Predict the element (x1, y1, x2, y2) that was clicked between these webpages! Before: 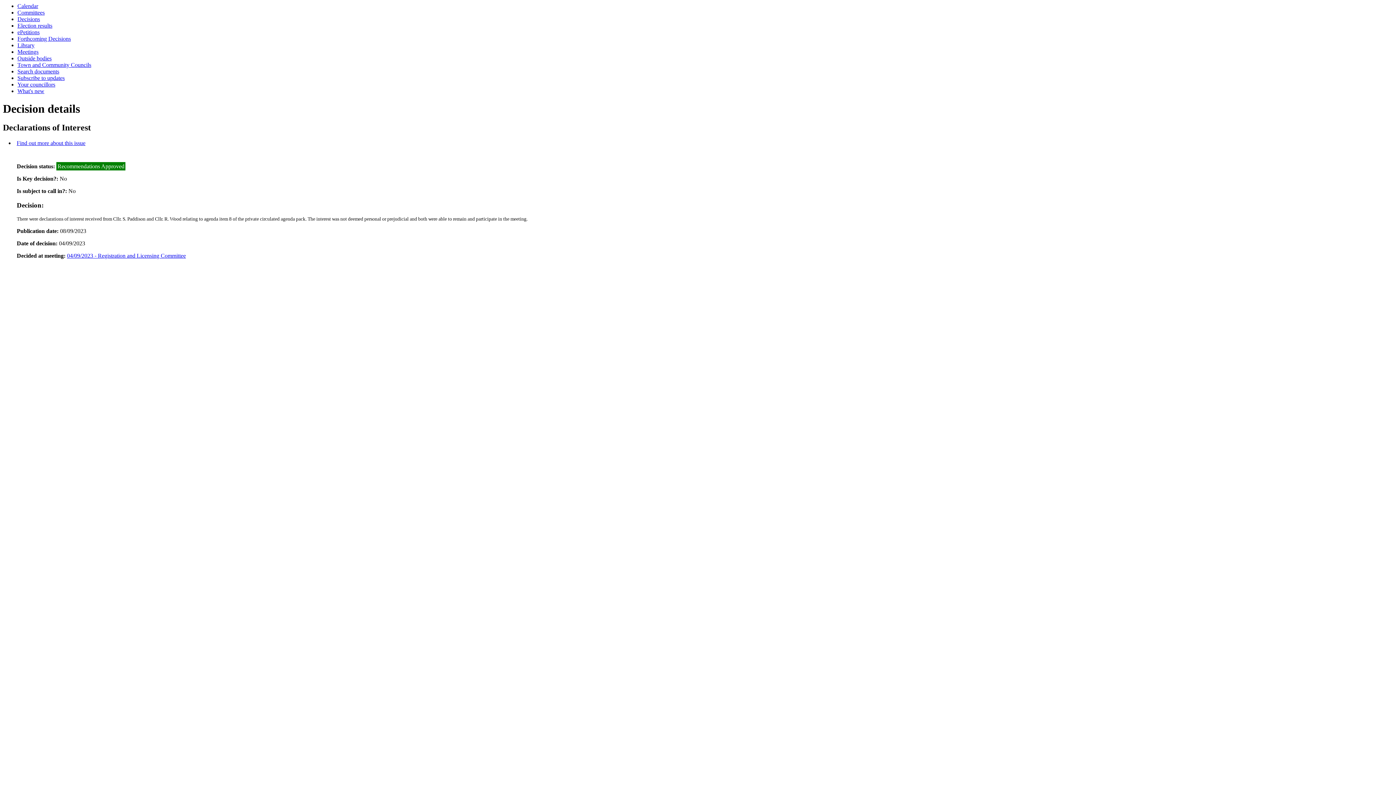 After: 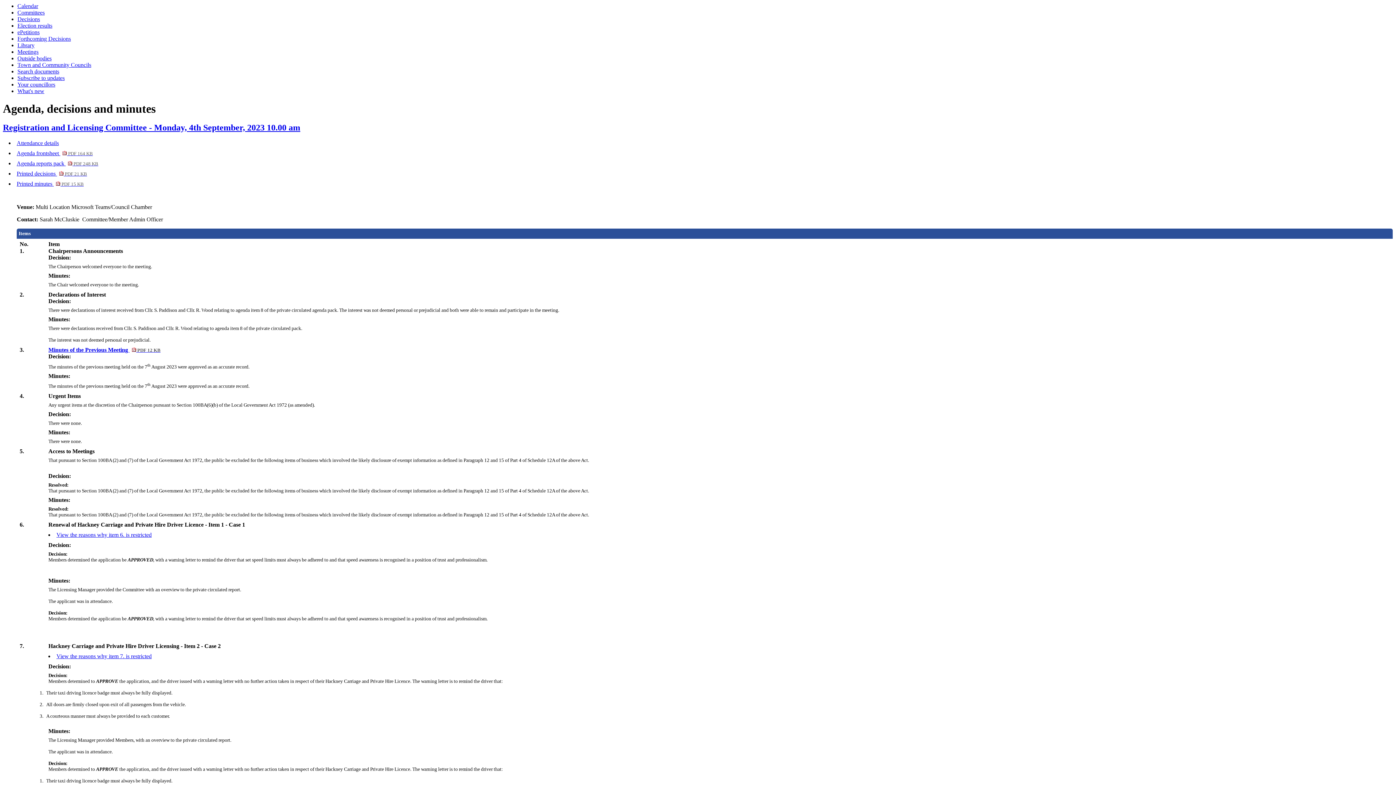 Action: label: 04/09/2023 - Registration and Licensing Committee bbox: (67, 252, 185, 258)